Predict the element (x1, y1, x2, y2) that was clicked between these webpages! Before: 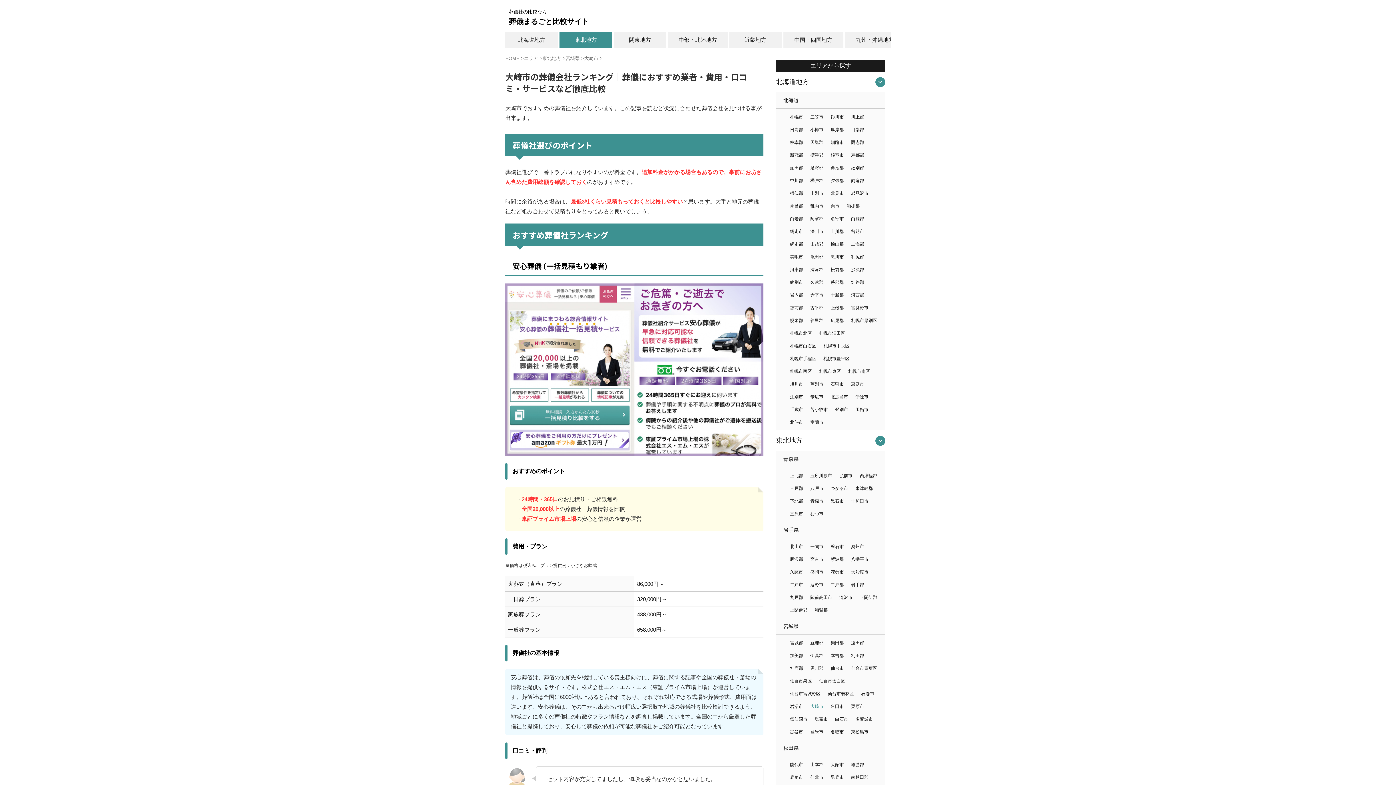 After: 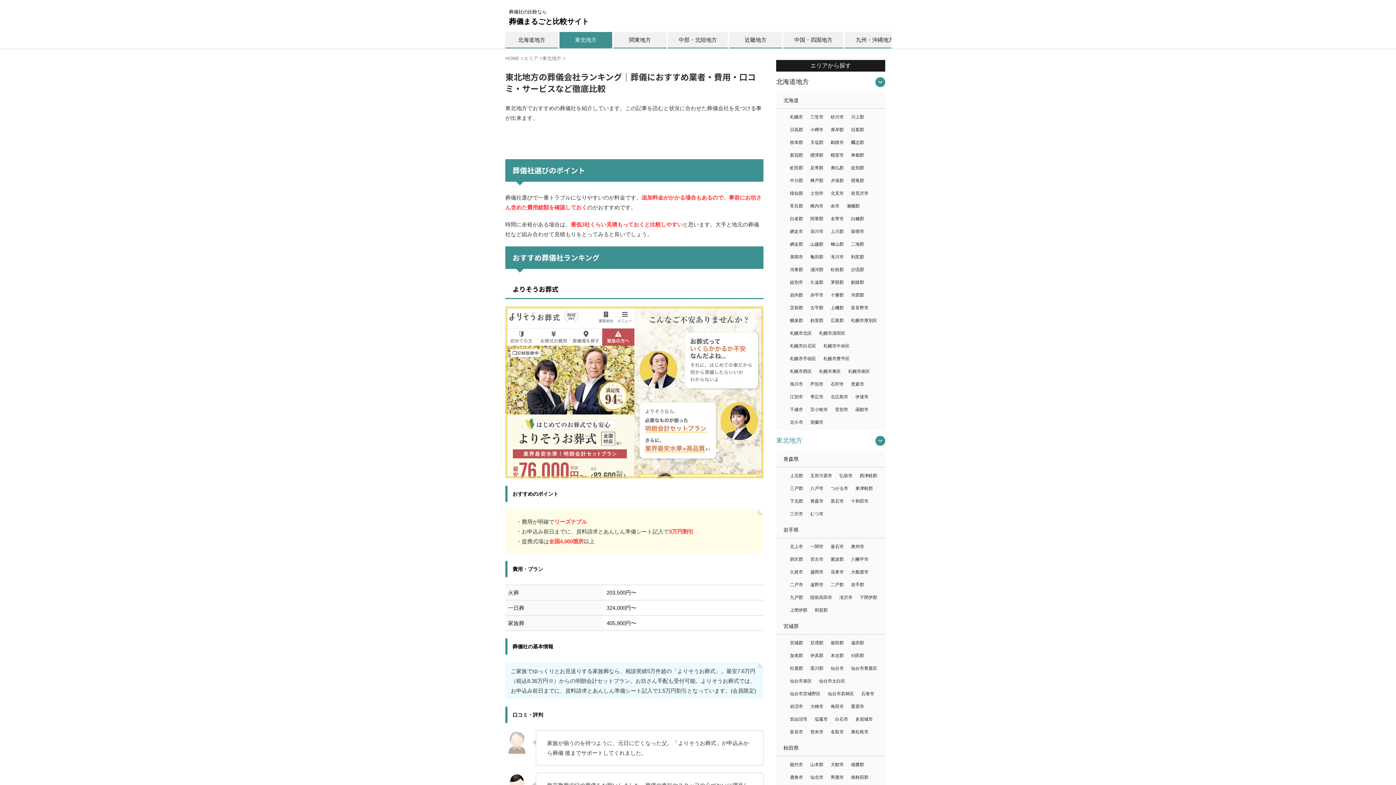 Action: label: 東北地方  bbox: (542, 55, 562, 61)